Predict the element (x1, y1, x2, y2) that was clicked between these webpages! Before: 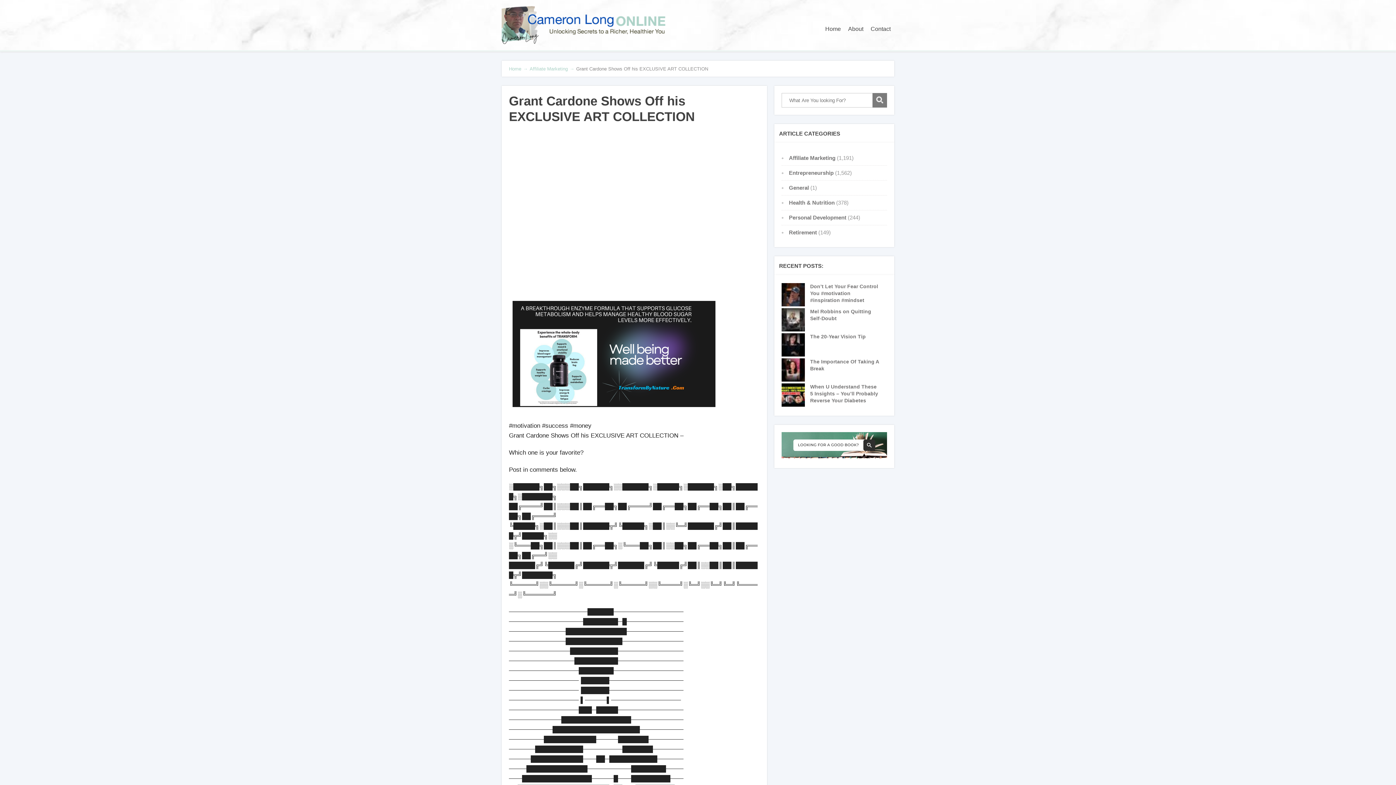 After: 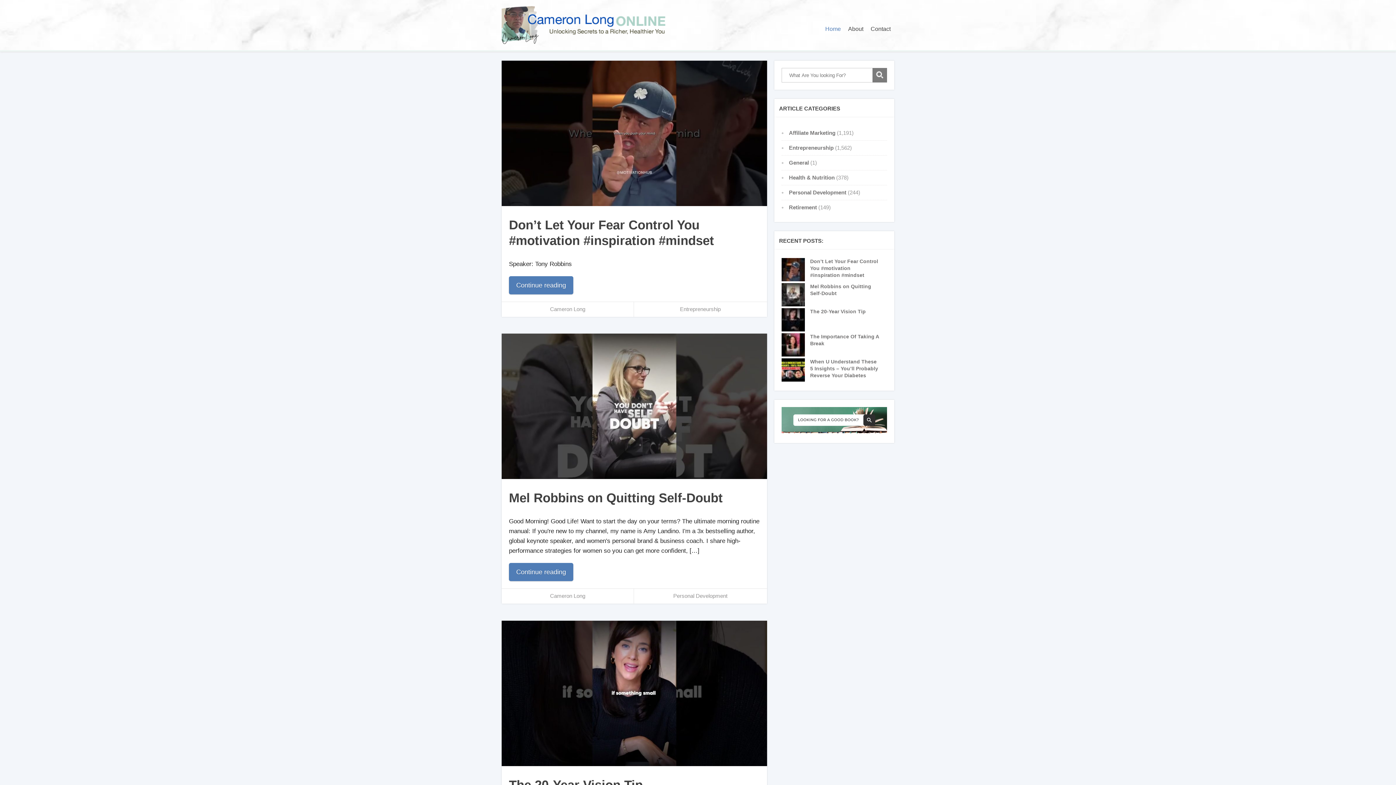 Action: bbox: (821, 22, 844, 36) label: Home